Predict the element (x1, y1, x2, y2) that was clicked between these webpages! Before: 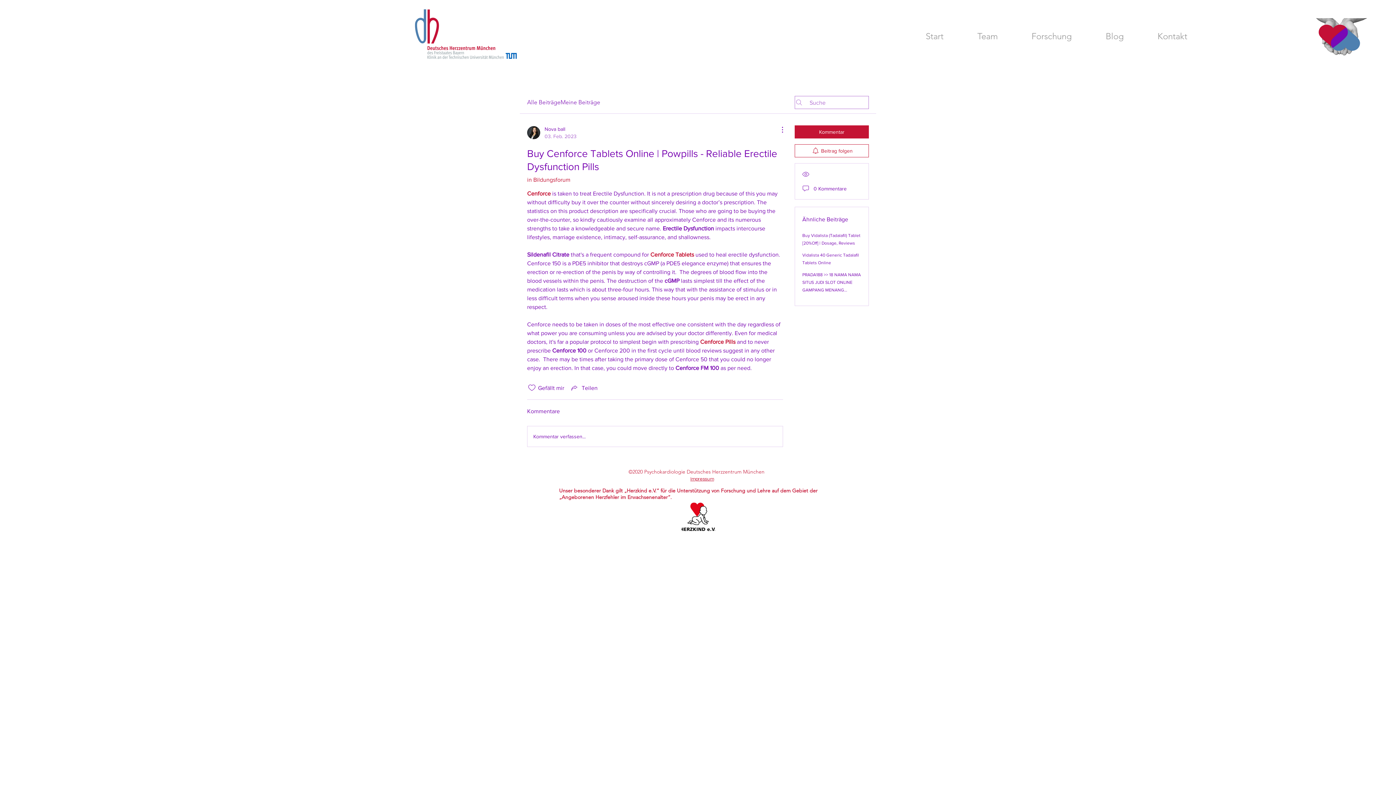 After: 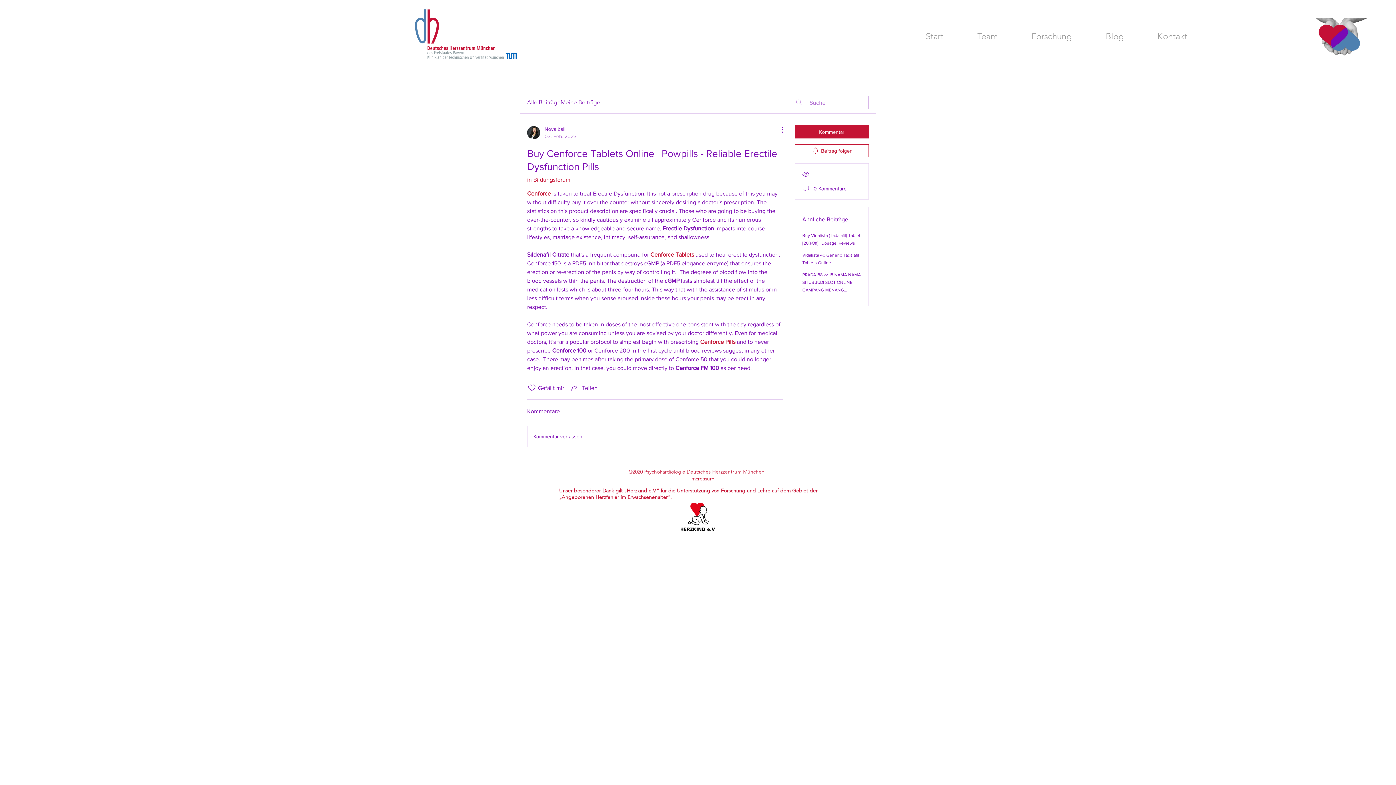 Action: label: Cenforce Tablets bbox: (650, 251, 694, 257)